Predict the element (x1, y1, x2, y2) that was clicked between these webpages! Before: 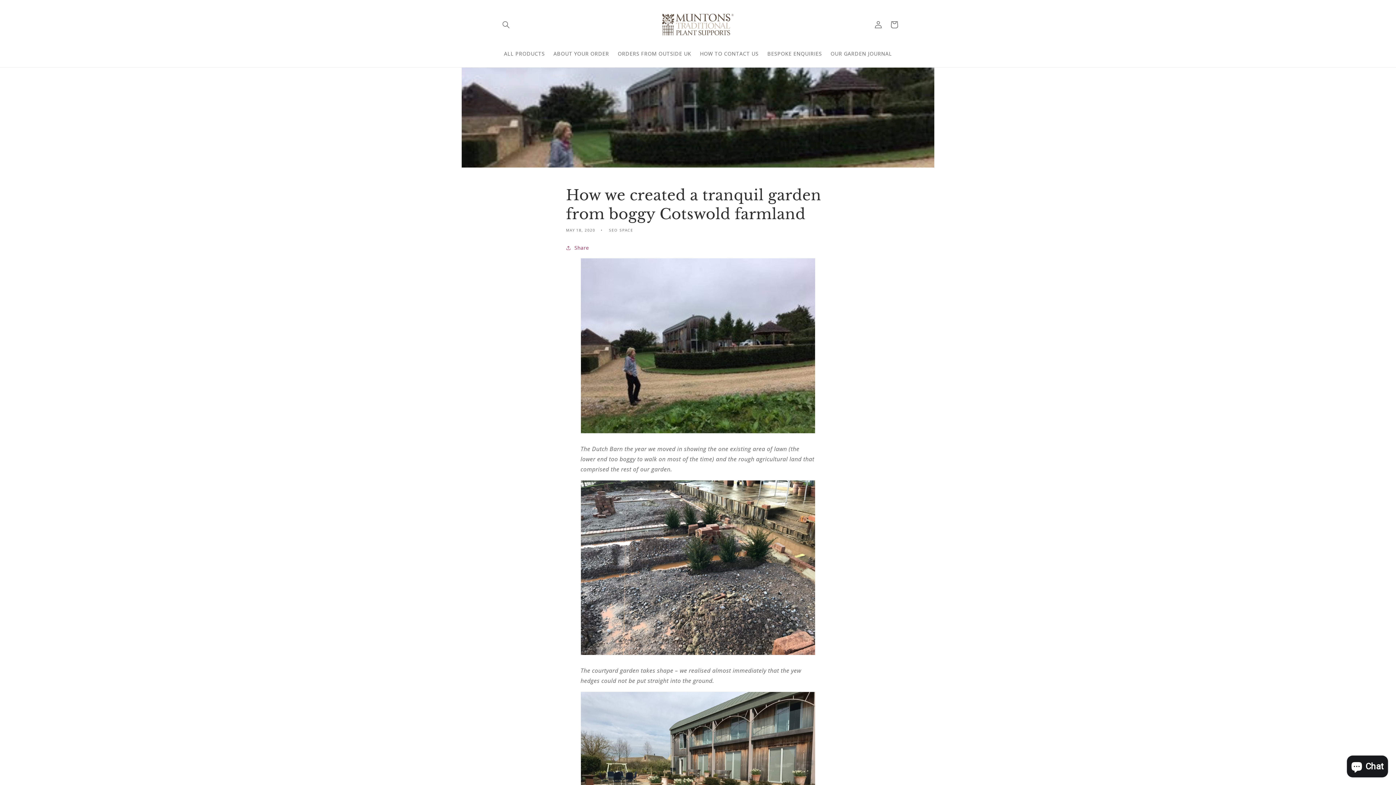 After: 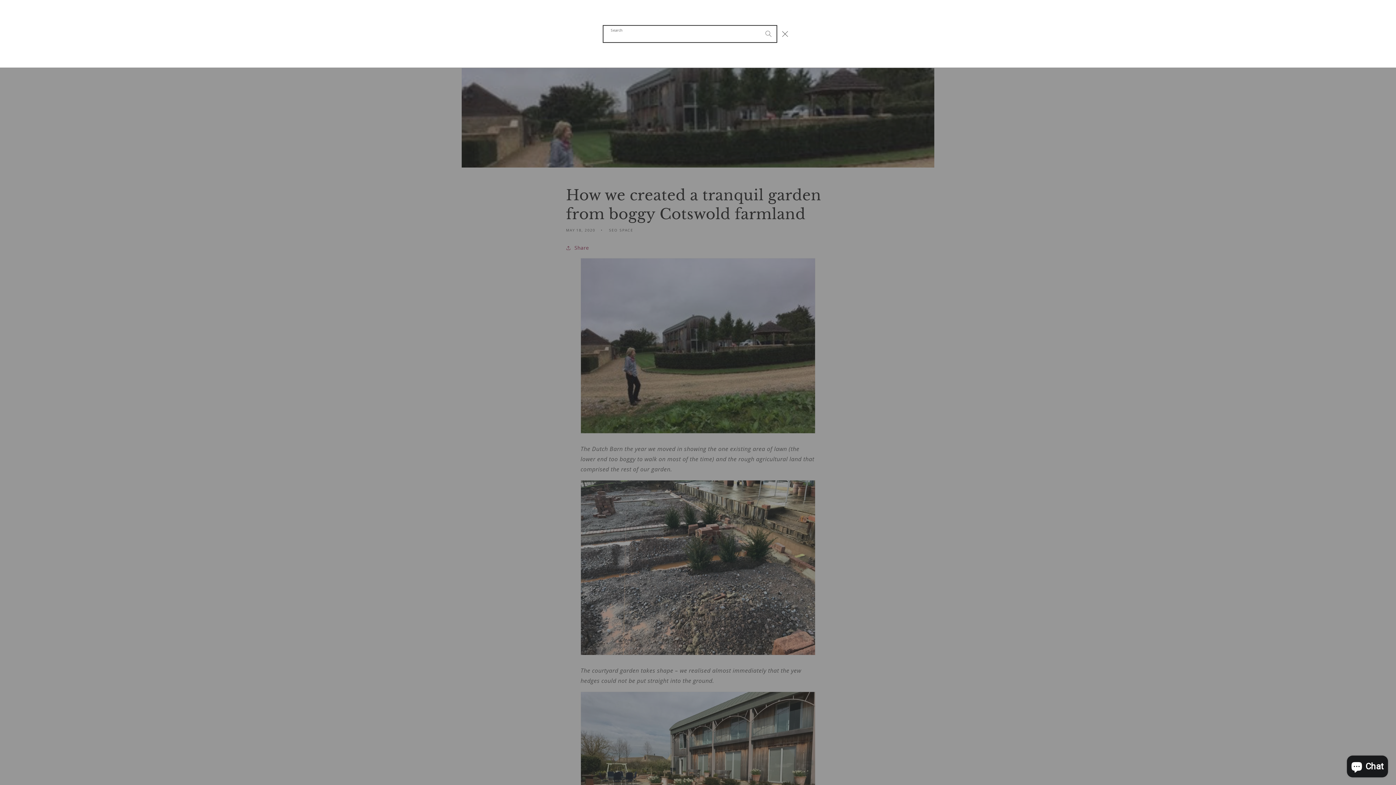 Action: bbox: (498, 16, 514, 32) label: Search